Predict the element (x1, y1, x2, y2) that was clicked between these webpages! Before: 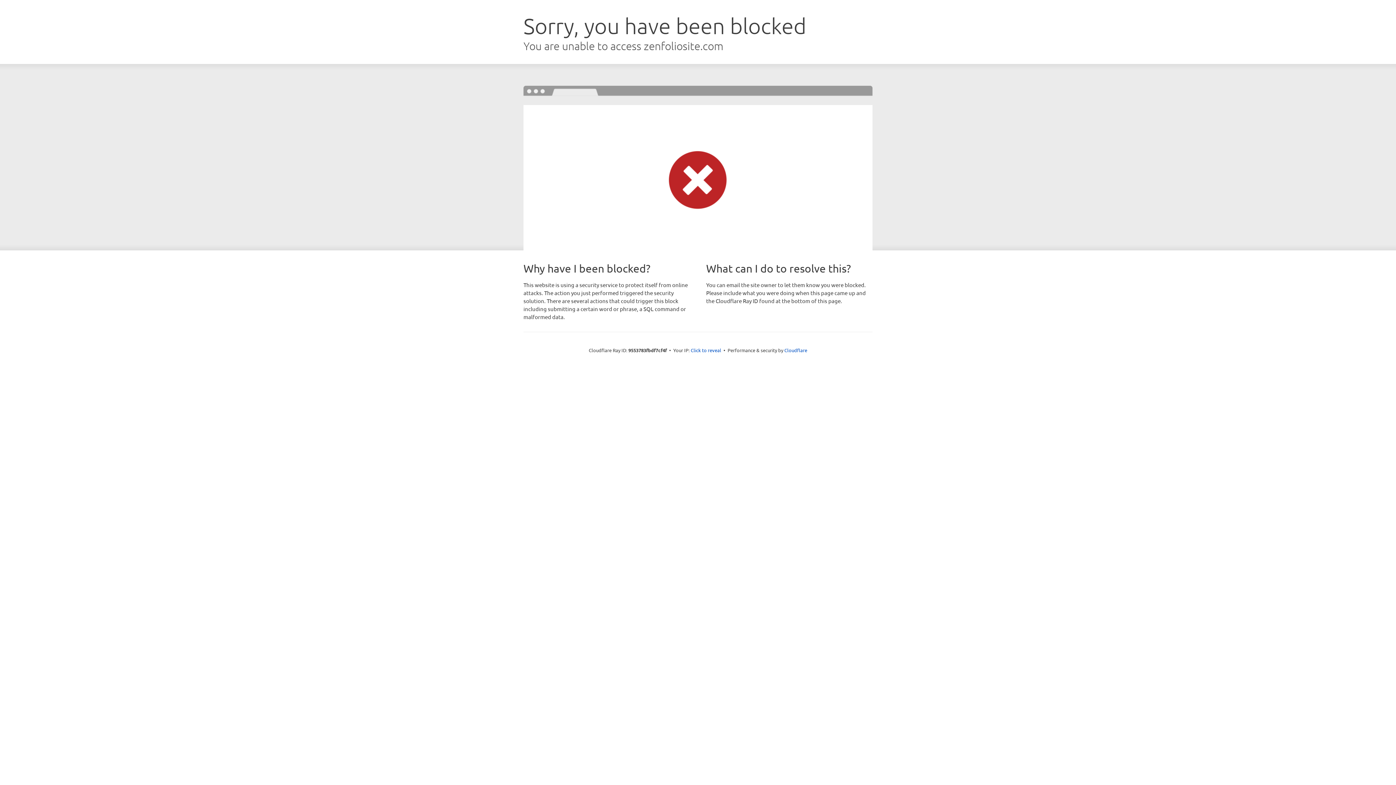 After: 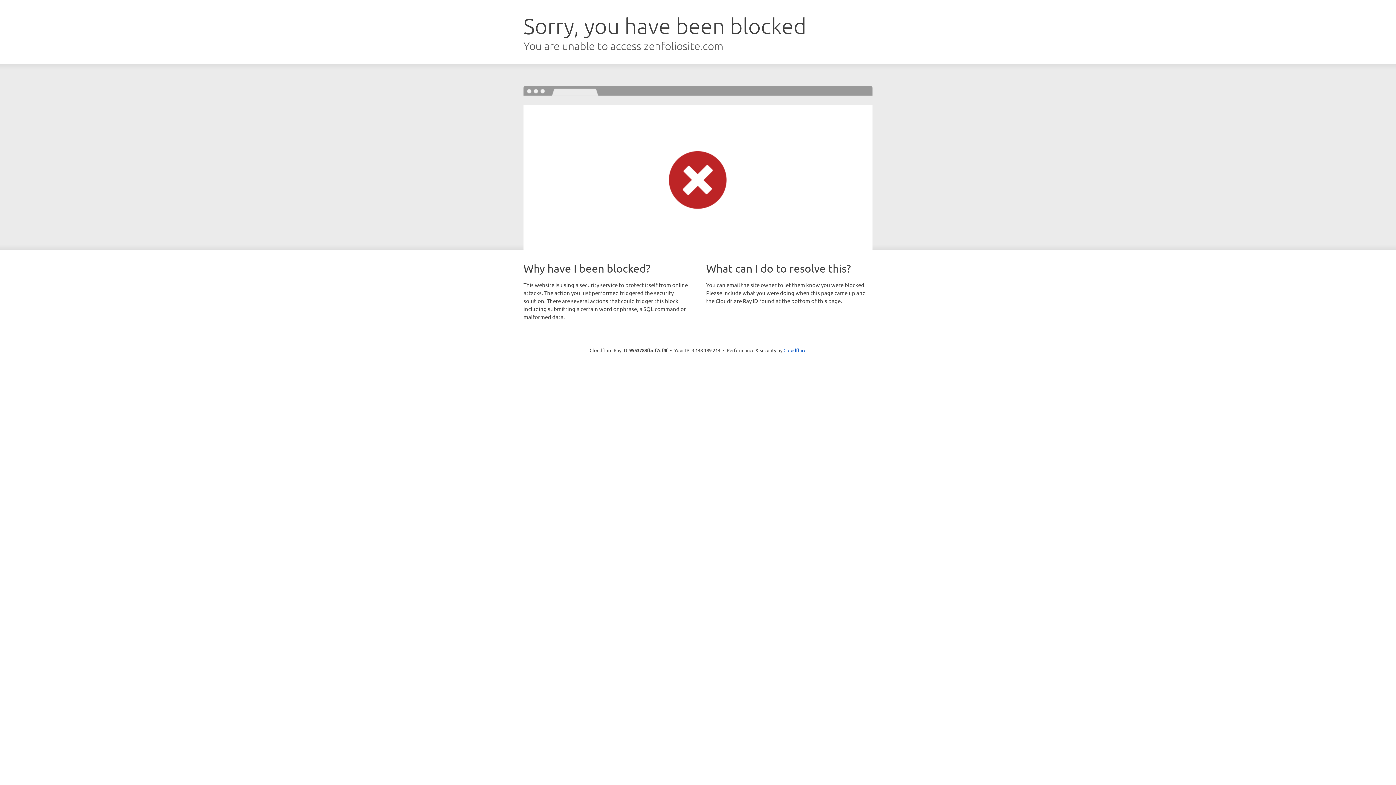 Action: bbox: (690, 346, 721, 353) label: Click to reveal